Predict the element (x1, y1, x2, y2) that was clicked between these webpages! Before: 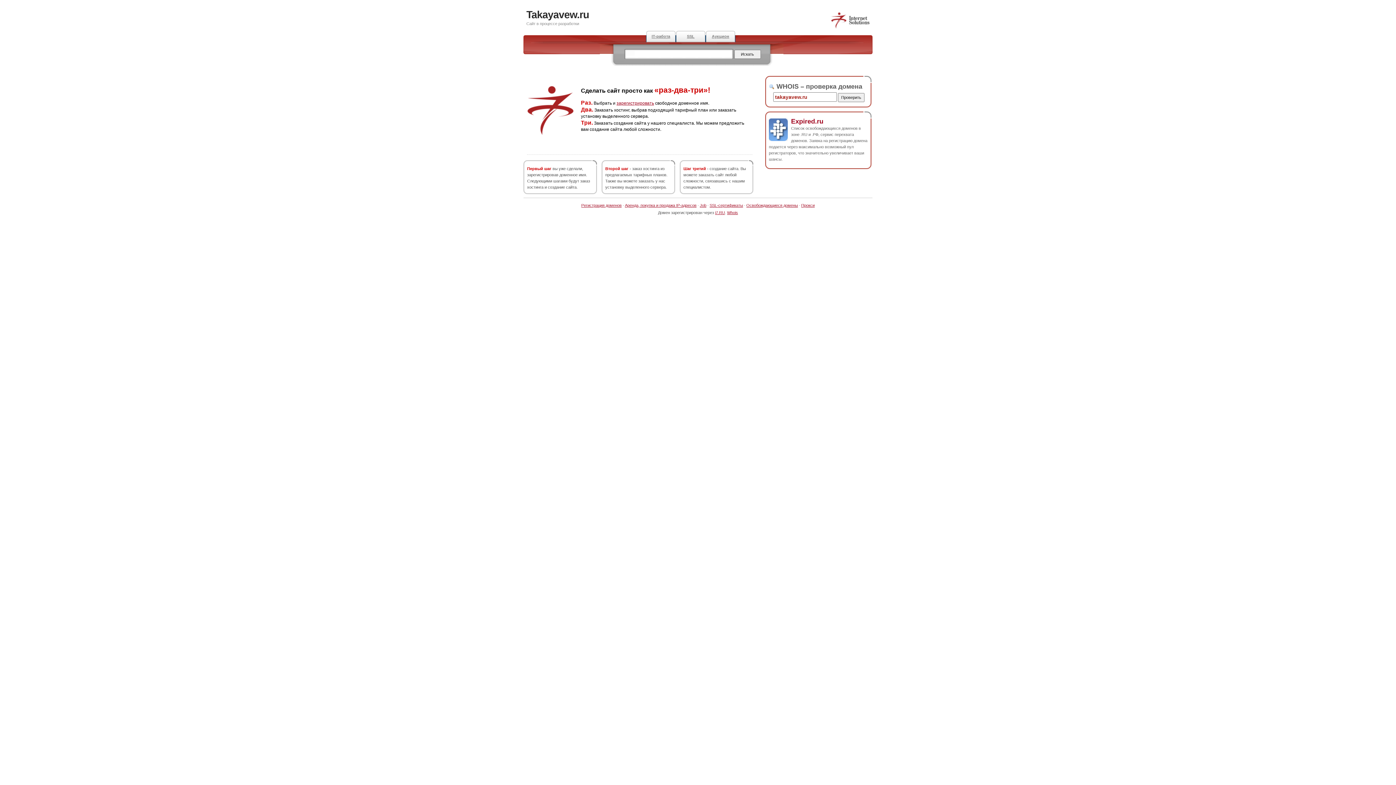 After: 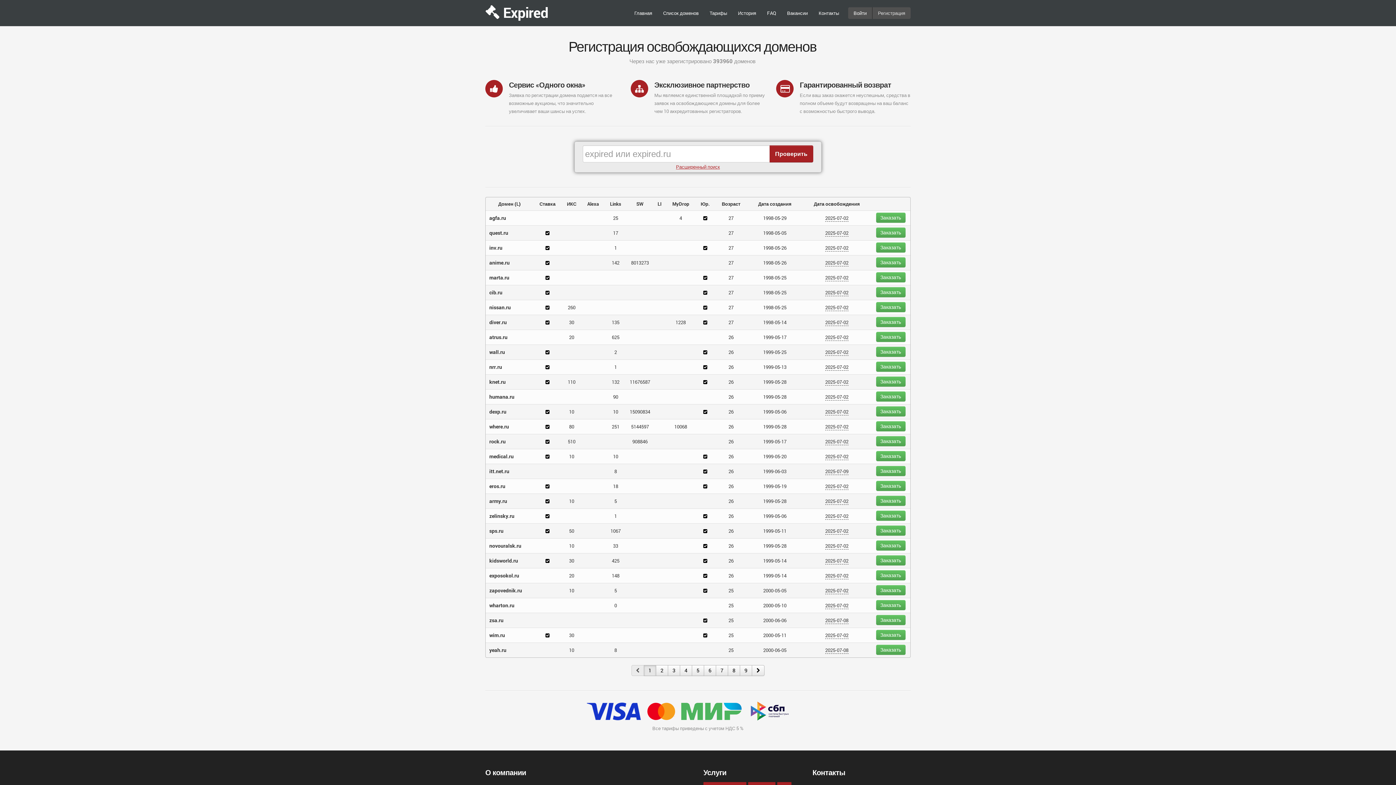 Action: label: Аукцион bbox: (705, 30, 735, 42)